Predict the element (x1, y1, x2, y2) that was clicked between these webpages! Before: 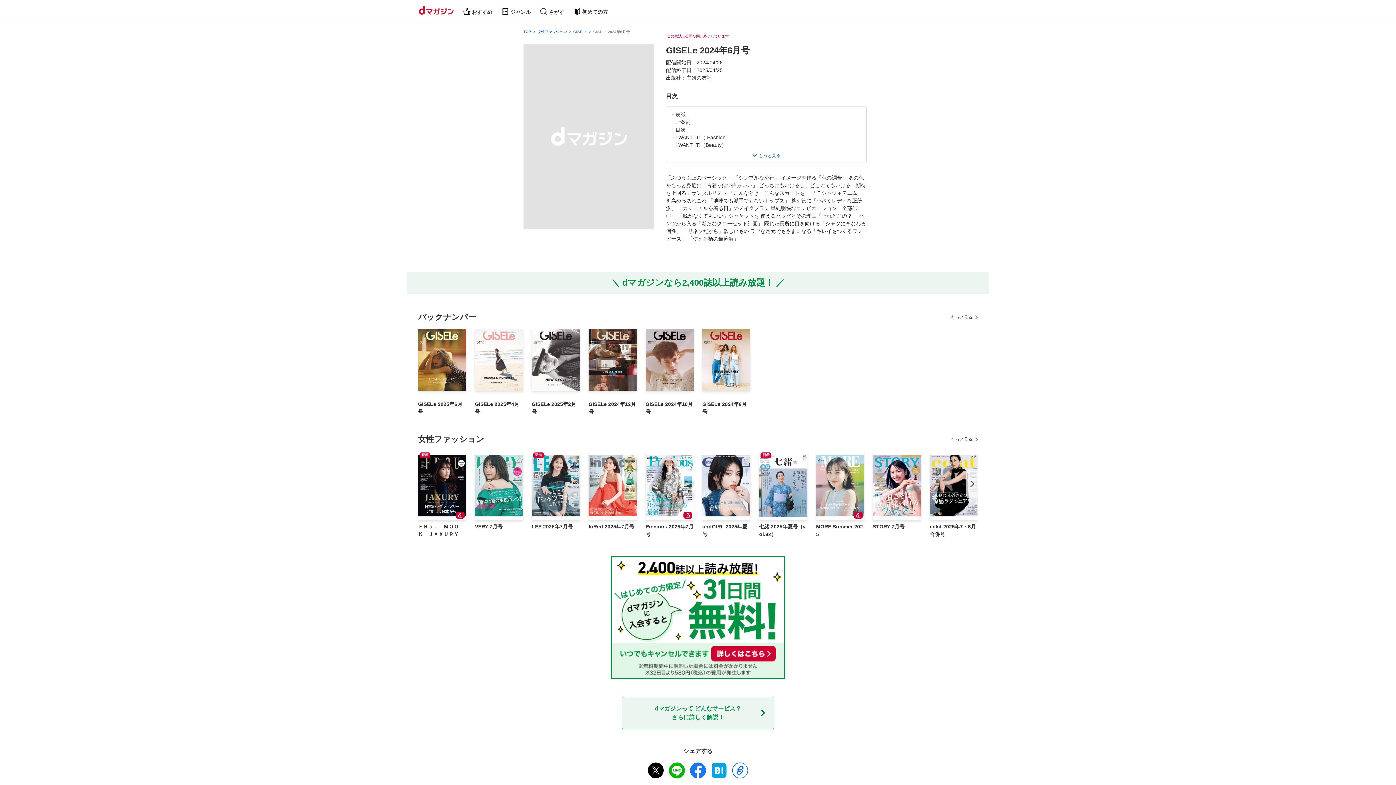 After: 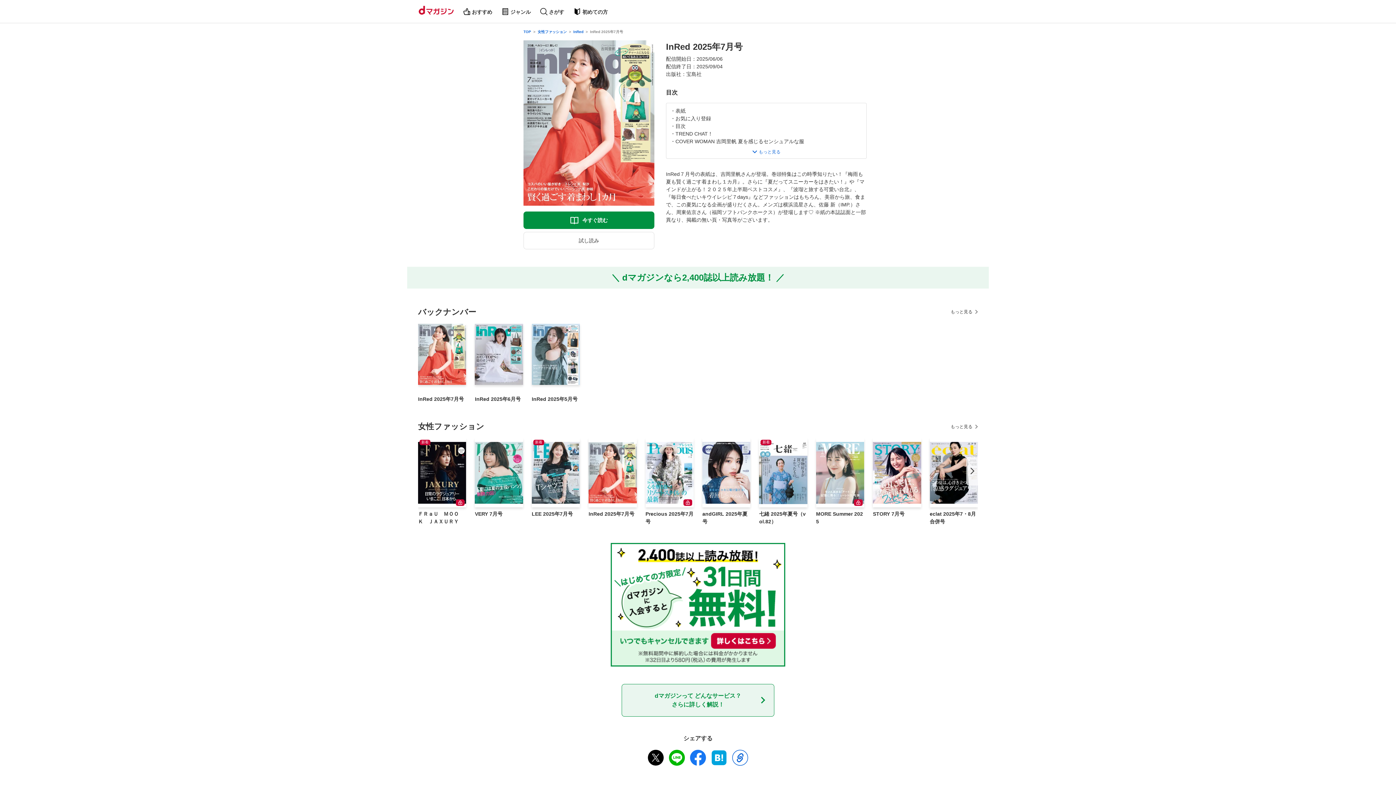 Action: bbox: (588, 451, 636, 520)